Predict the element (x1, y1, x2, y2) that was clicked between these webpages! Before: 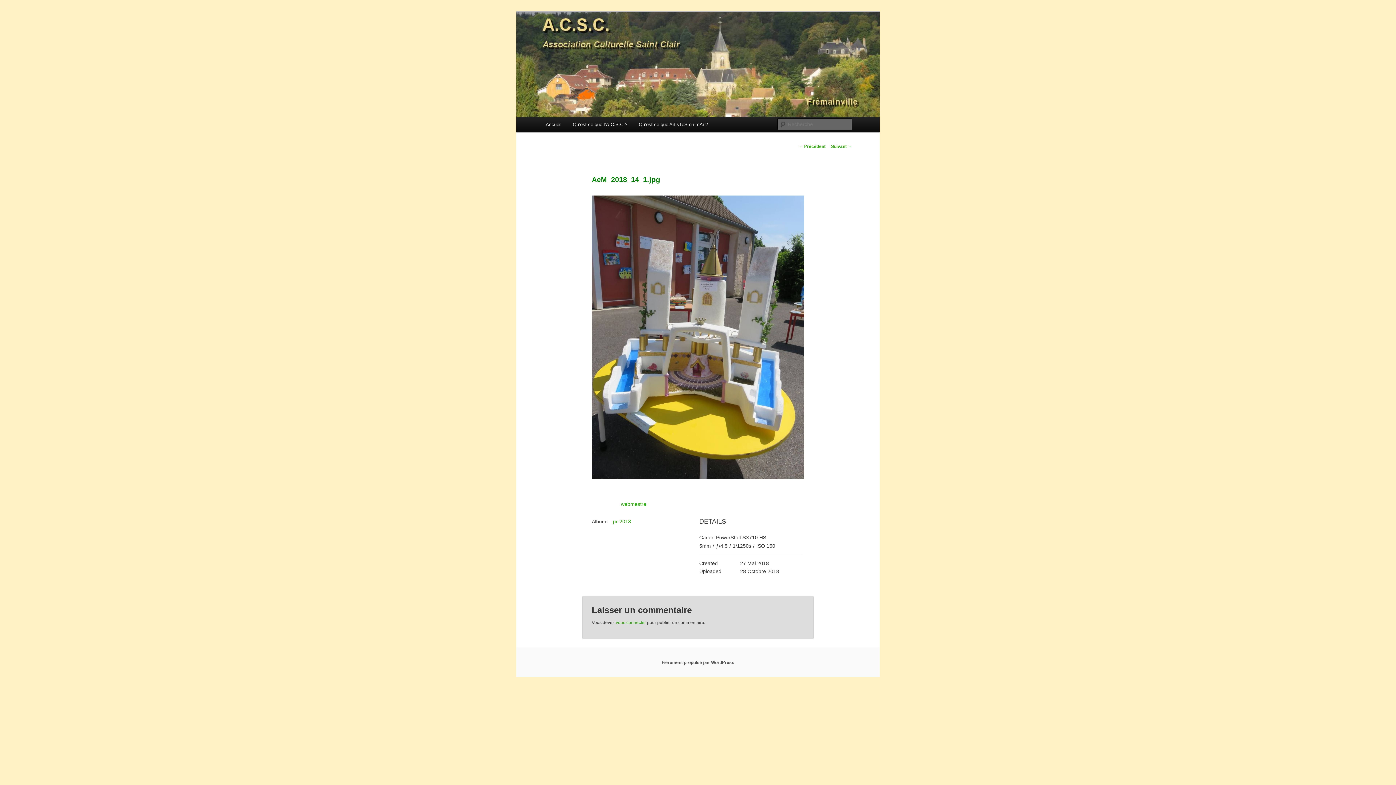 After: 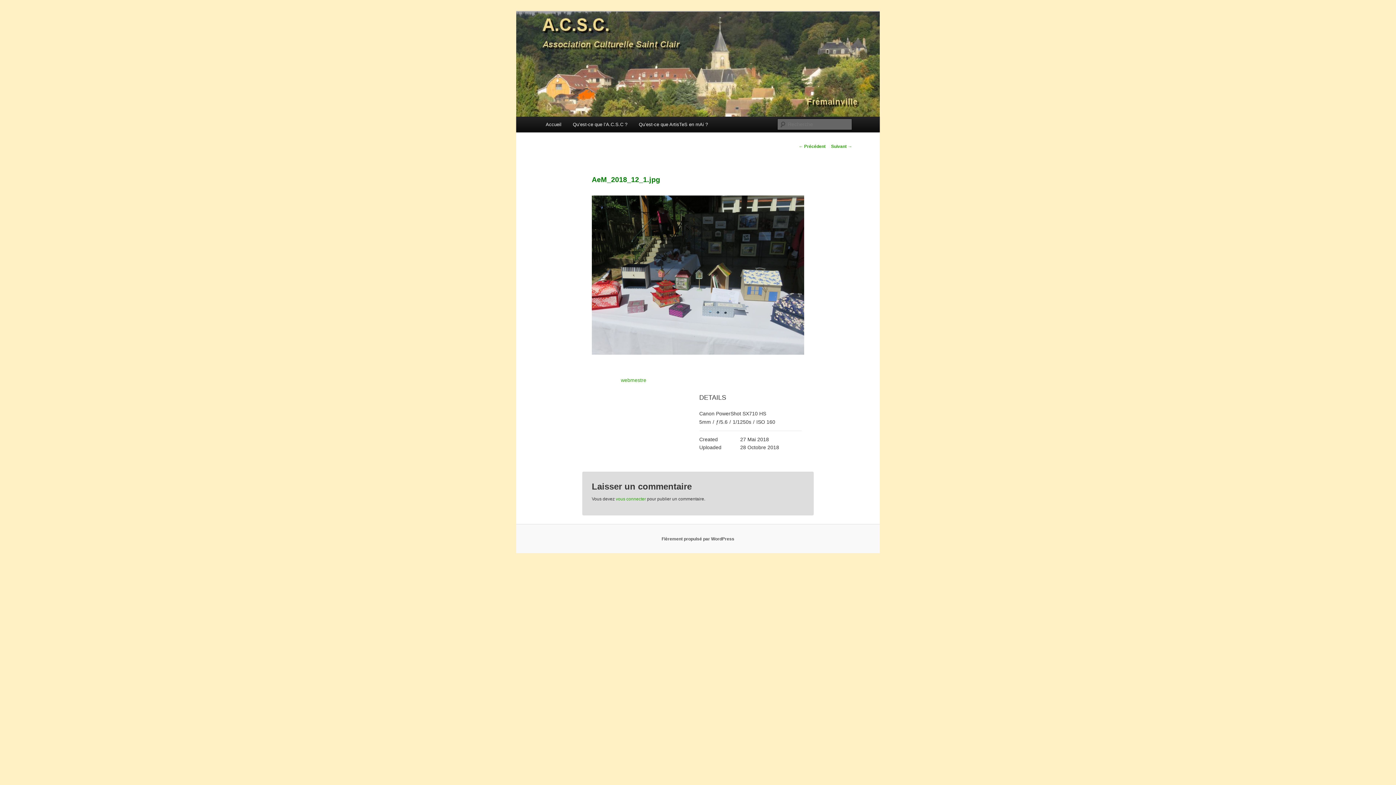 Action: label: Suivant → bbox: (831, 143, 852, 148)